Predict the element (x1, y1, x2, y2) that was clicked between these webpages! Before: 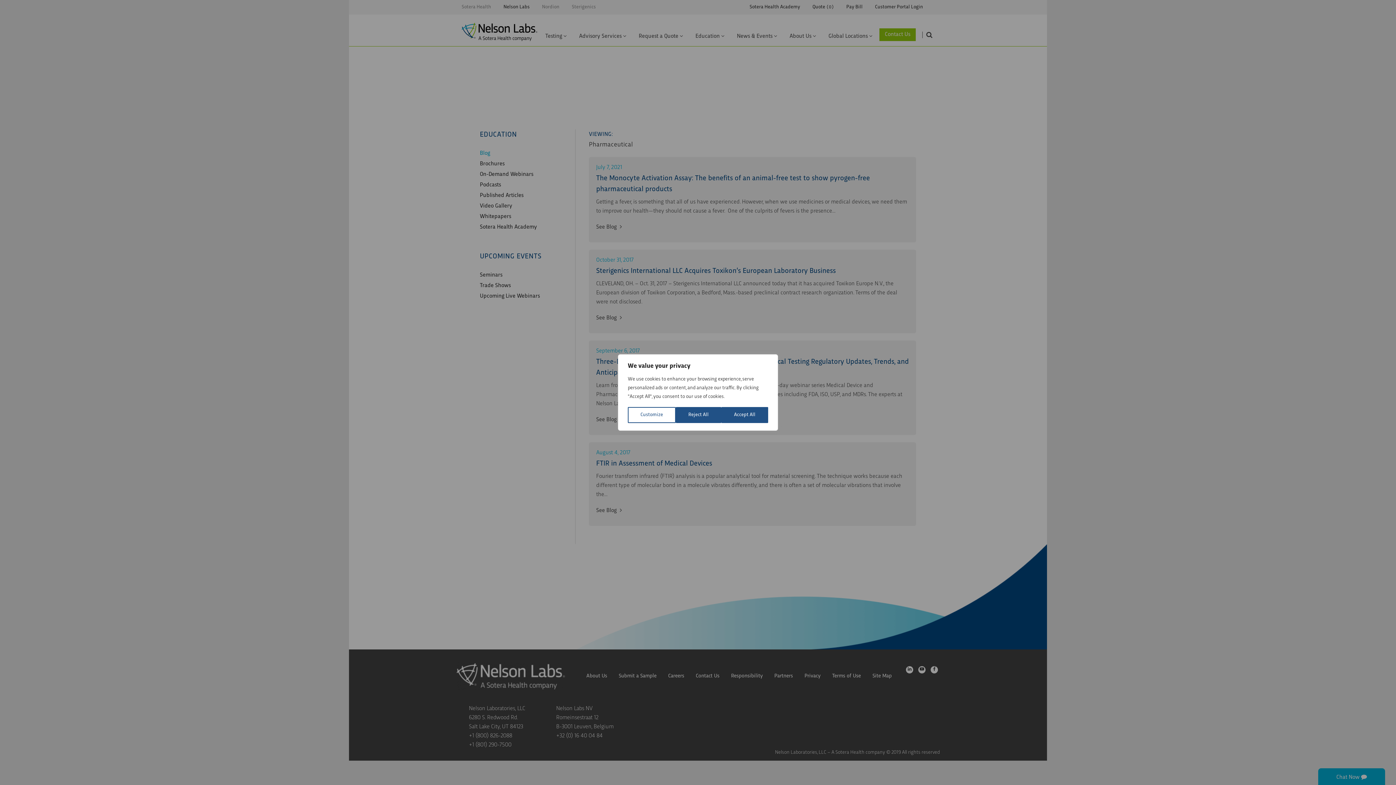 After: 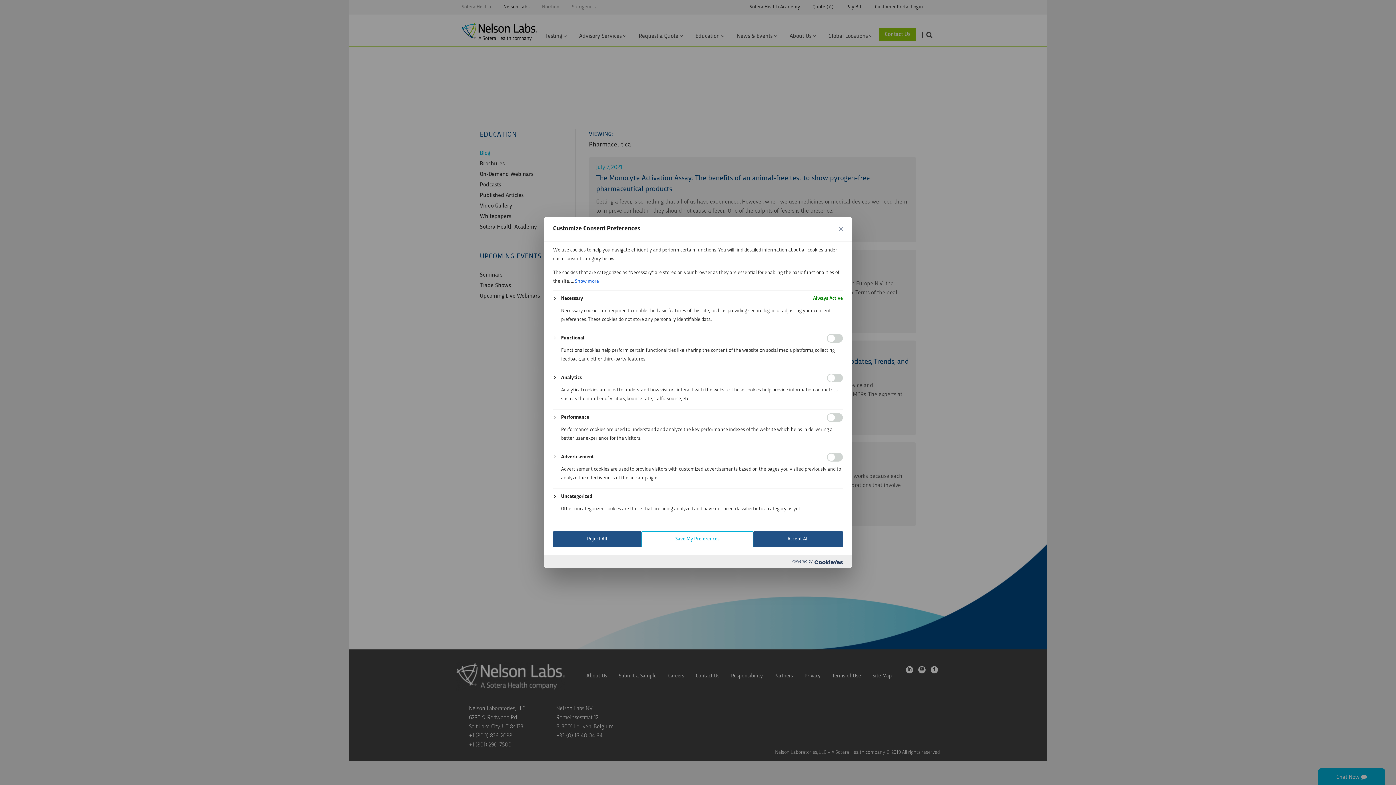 Action: bbox: (628, 407, 675, 423) label: Customize